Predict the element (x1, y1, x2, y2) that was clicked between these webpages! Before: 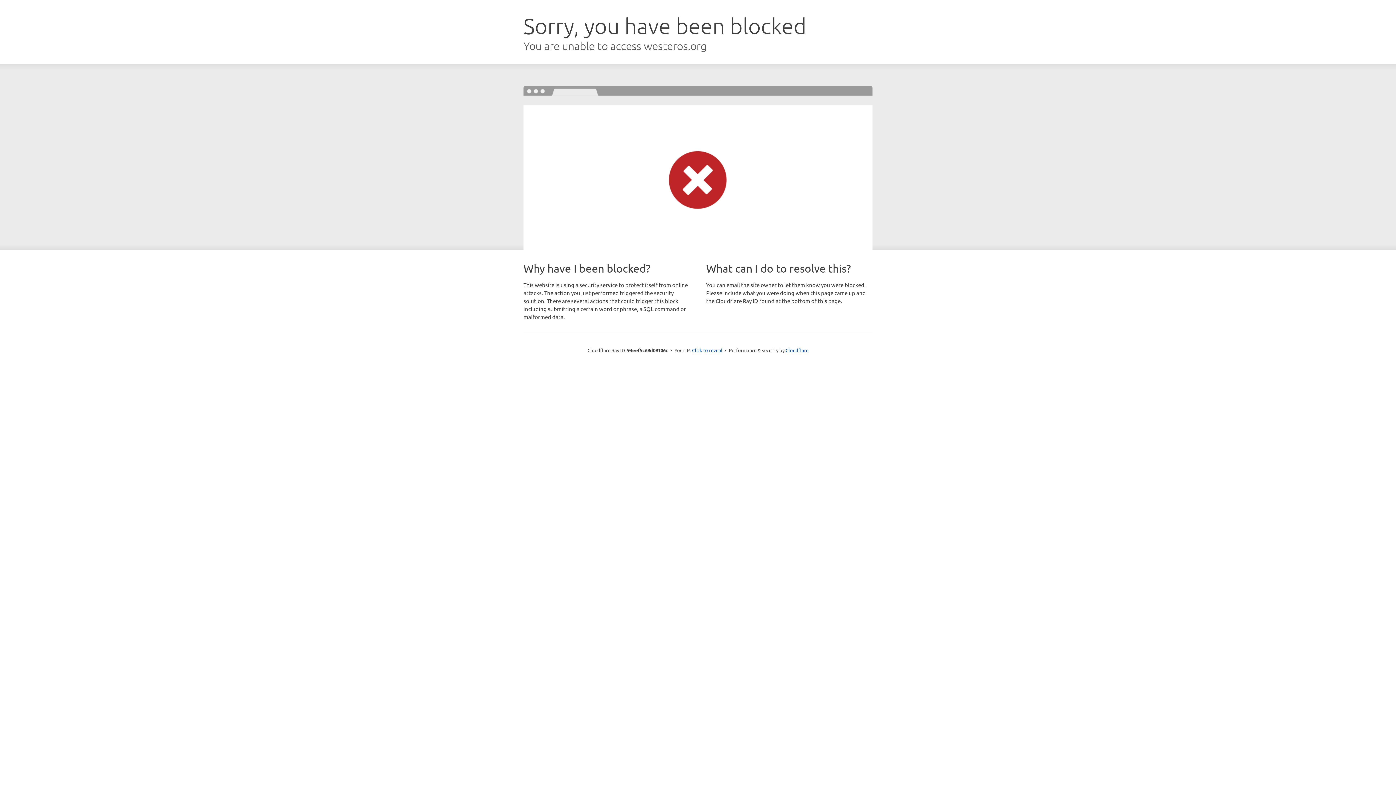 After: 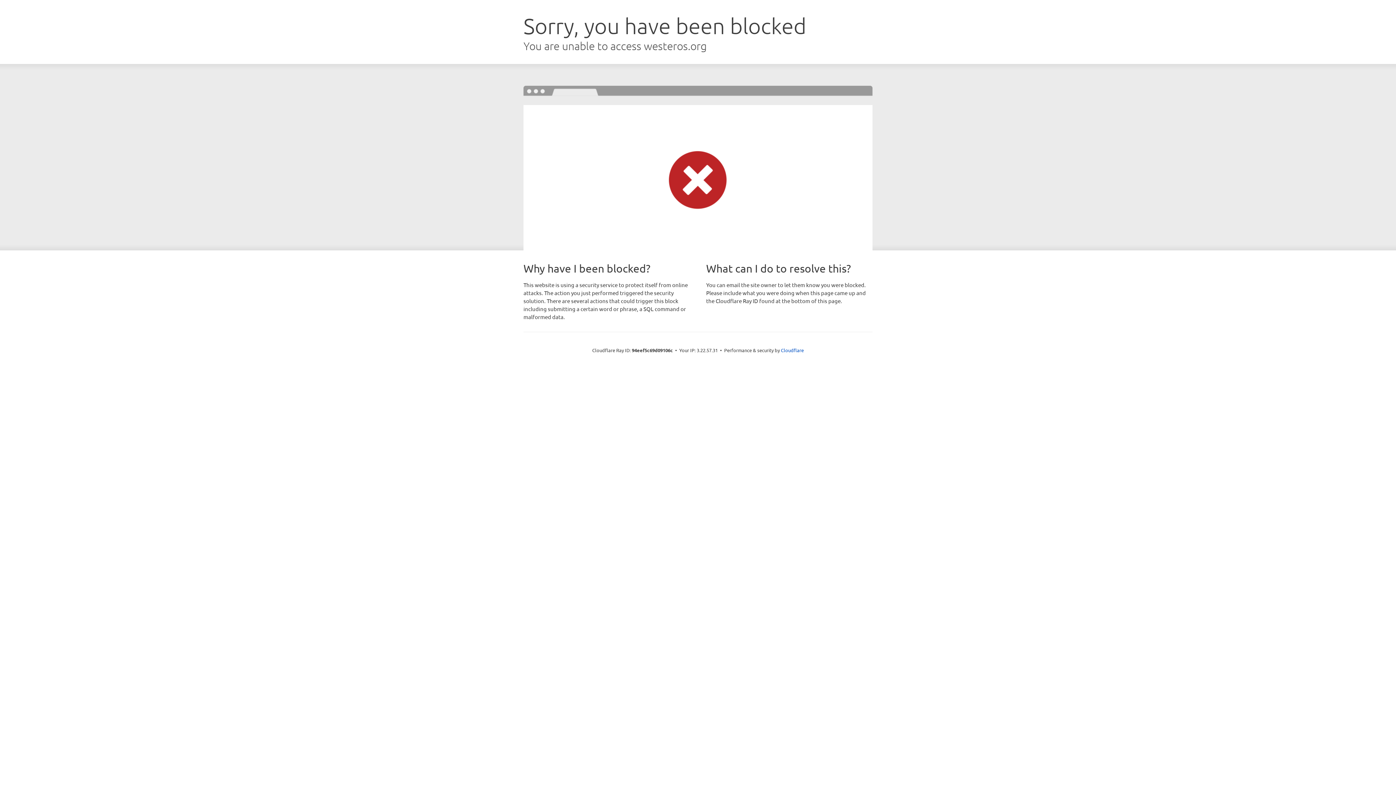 Action: bbox: (692, 346, 722, 353) label: Click to reveal